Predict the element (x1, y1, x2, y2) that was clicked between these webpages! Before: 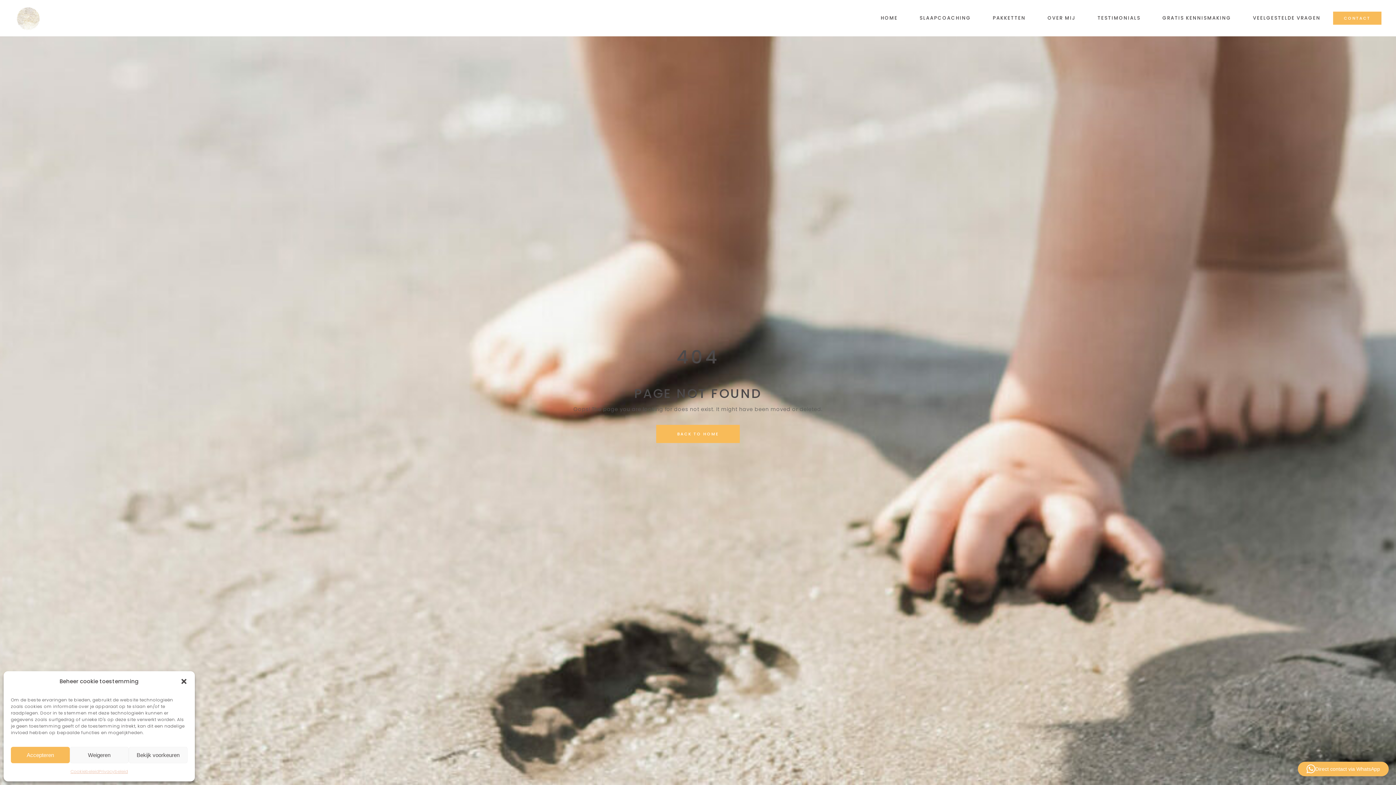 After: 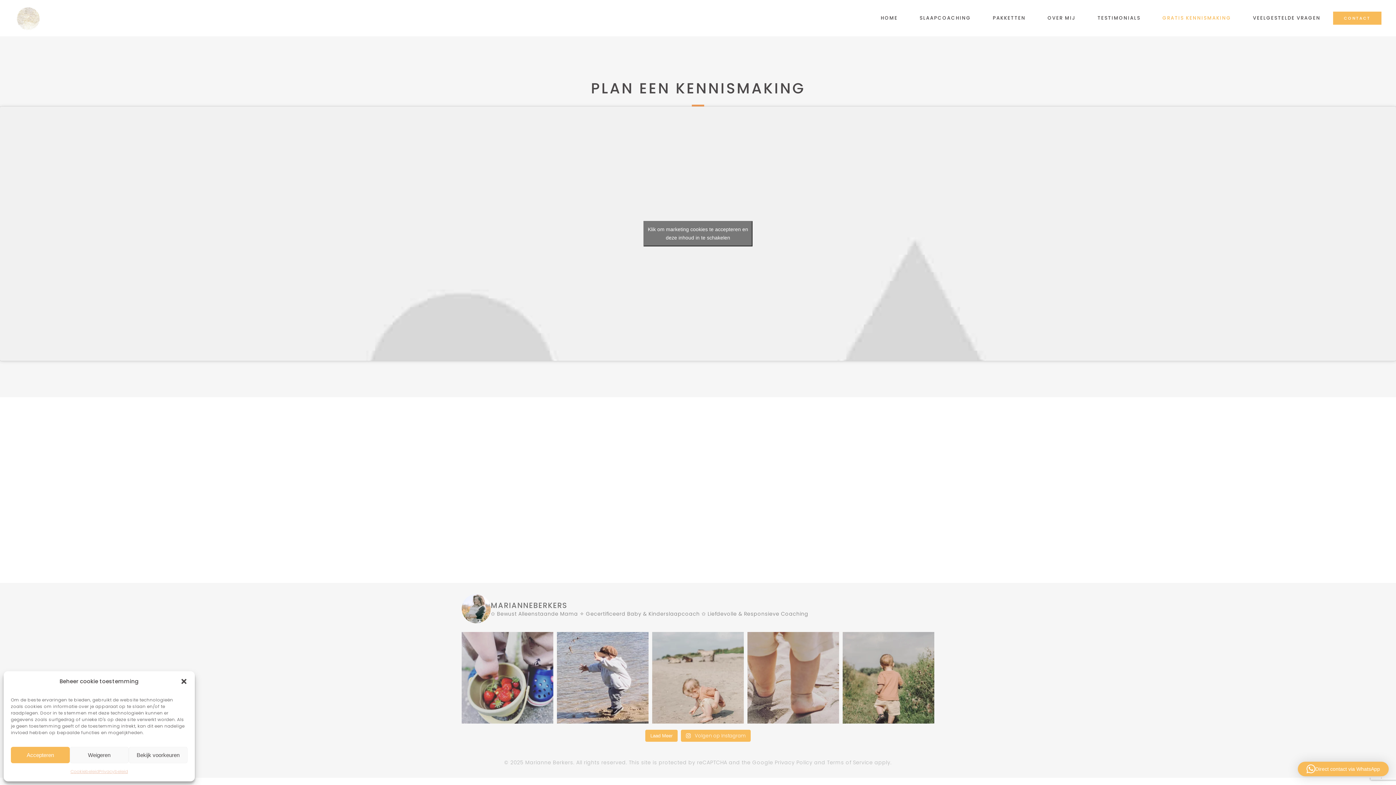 Action: bbox: (1151, 0, 1242, 36) label: GRATIS KENNISMAKING